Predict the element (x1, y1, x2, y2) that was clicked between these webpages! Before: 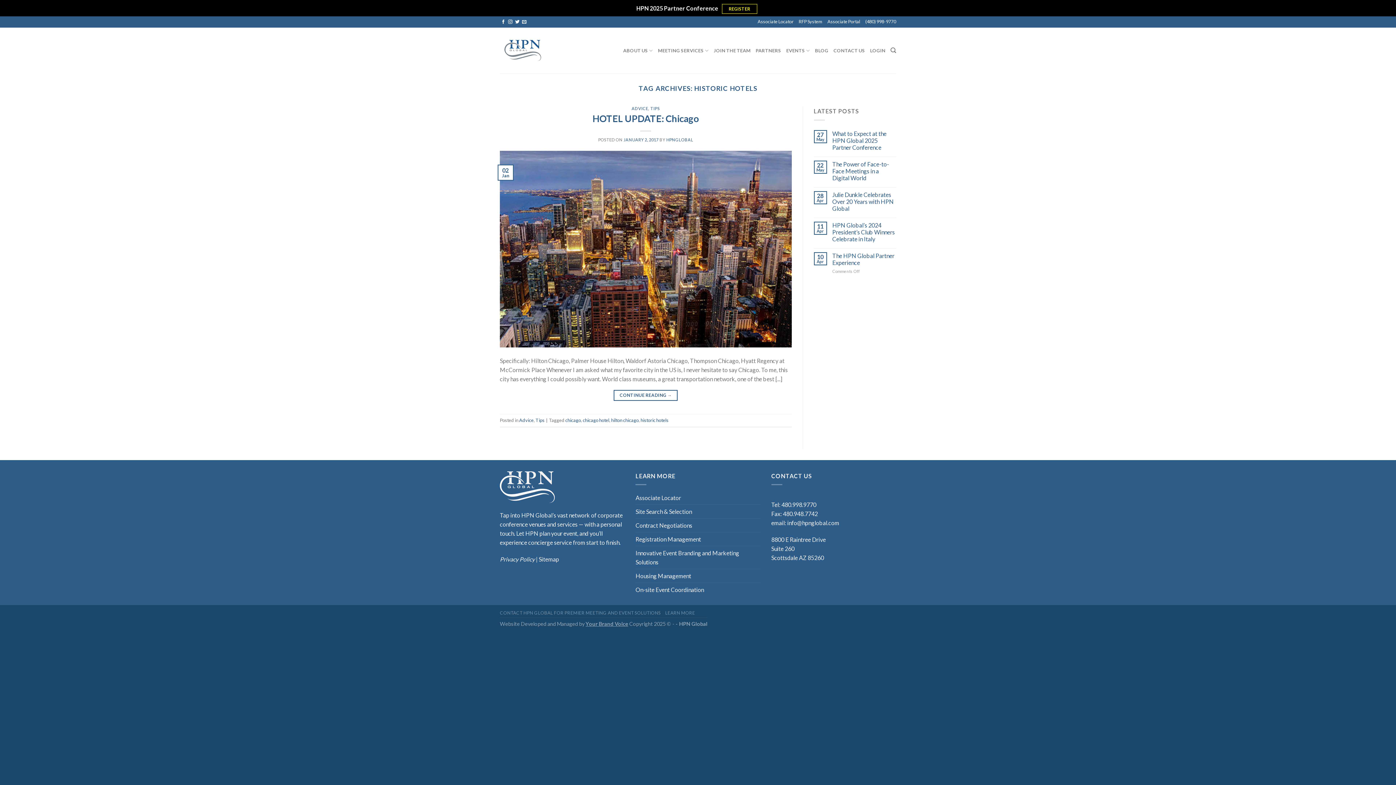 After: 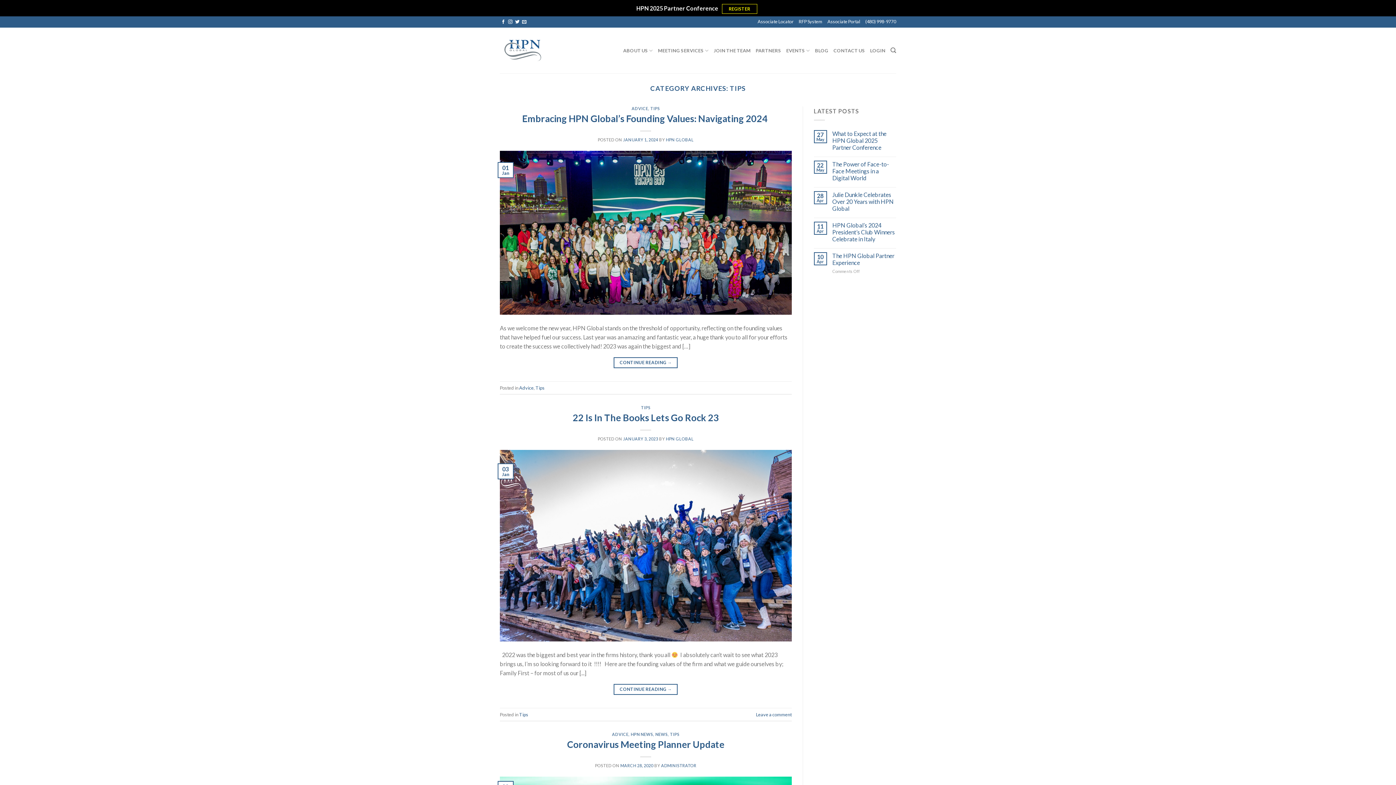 Action: label: TIPS bbox: (650, 106, 660, 110)